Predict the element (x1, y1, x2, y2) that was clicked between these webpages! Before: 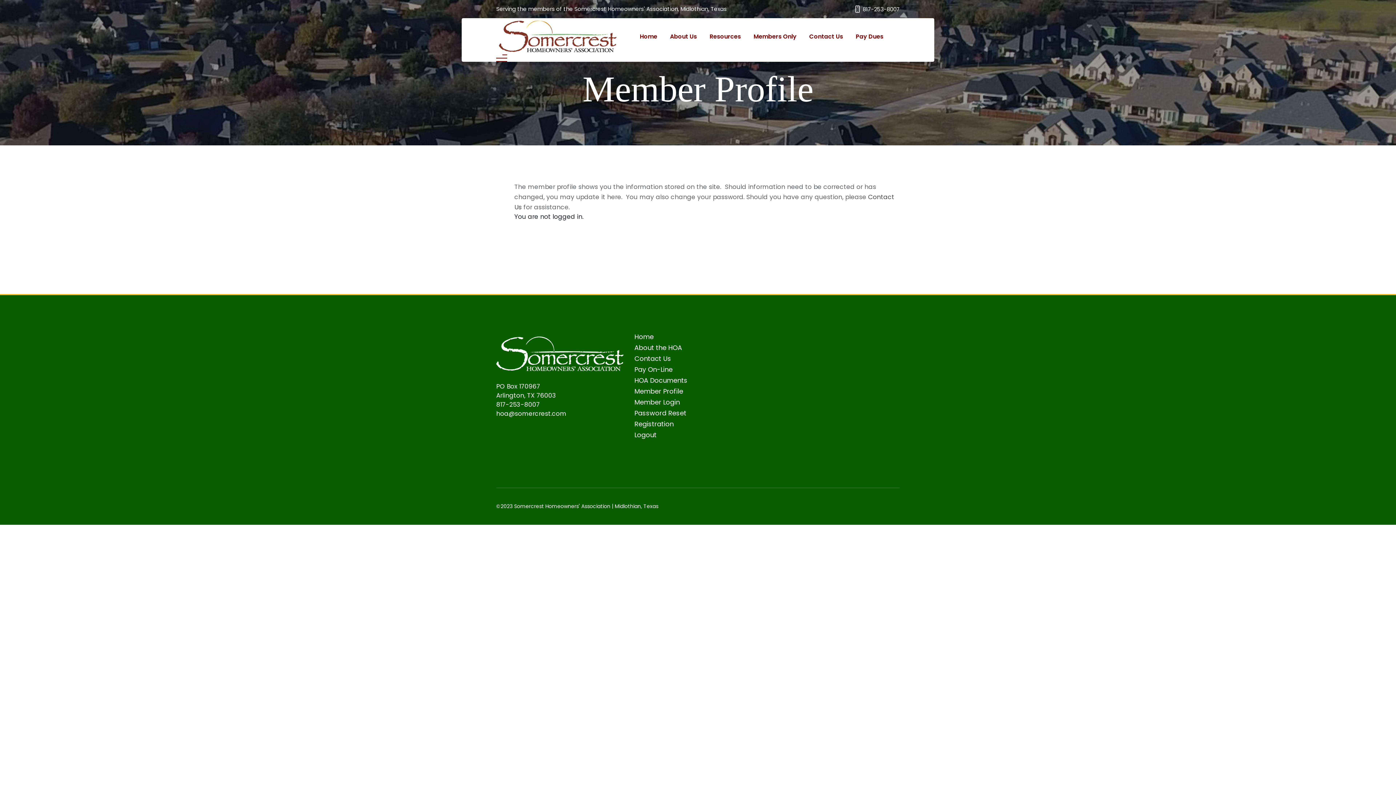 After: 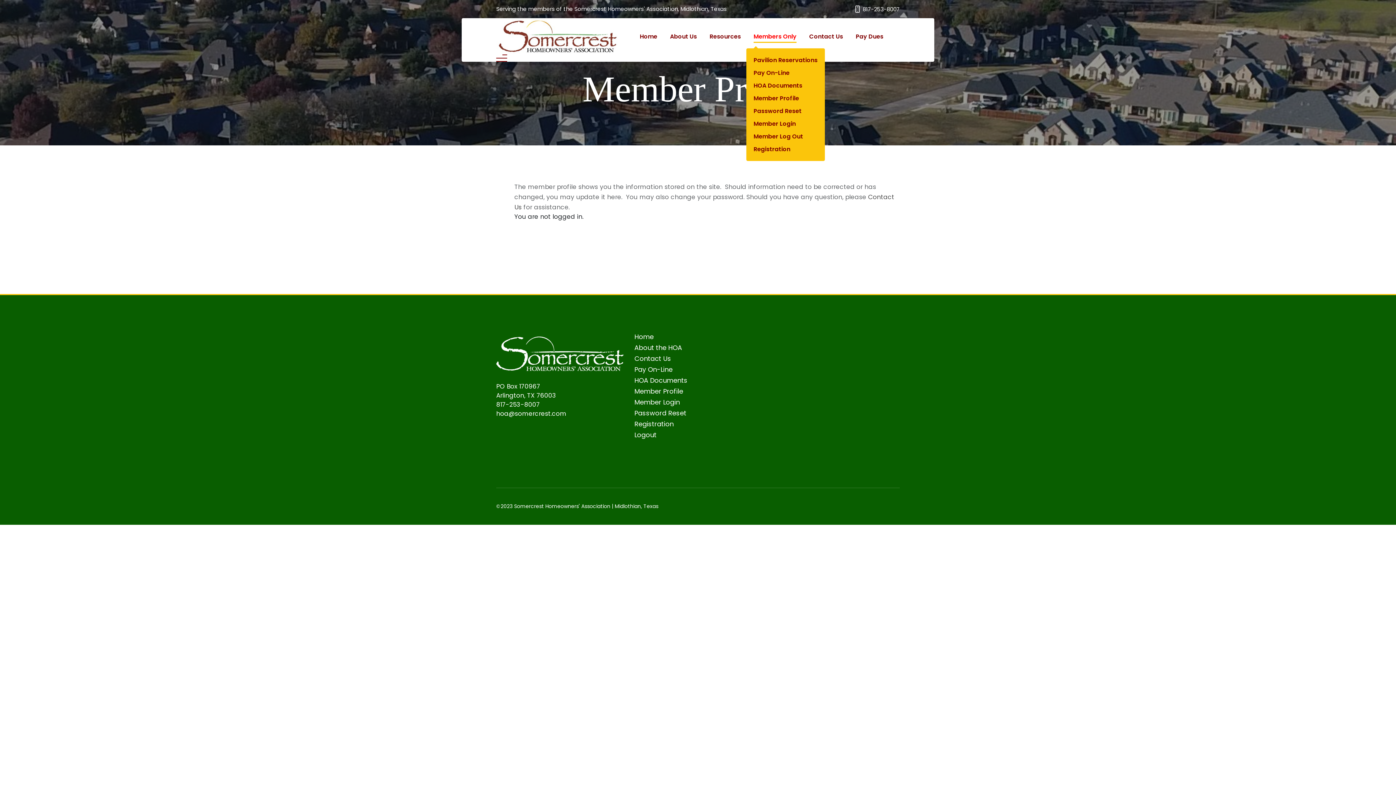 Action: bbox: (753, 32, 796, 40) label: Members Only